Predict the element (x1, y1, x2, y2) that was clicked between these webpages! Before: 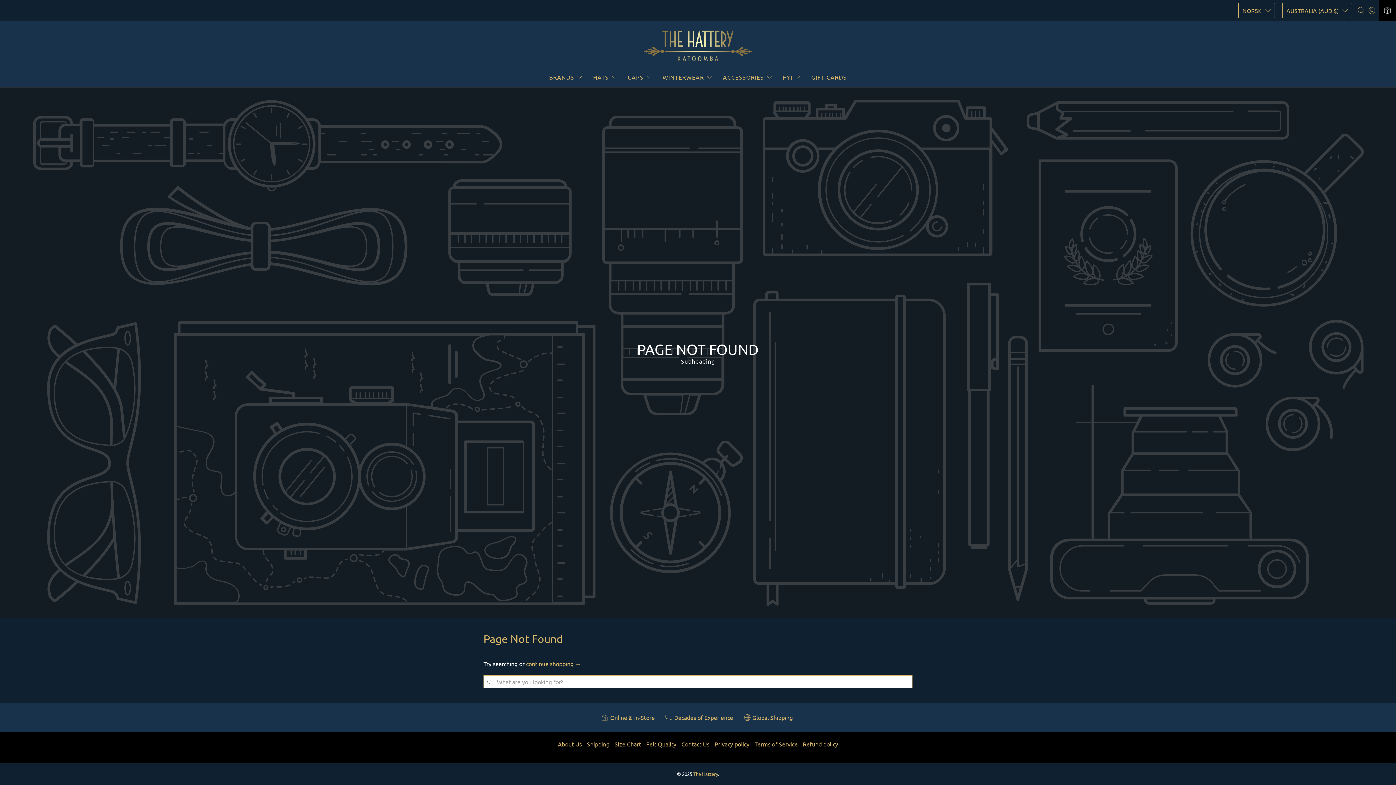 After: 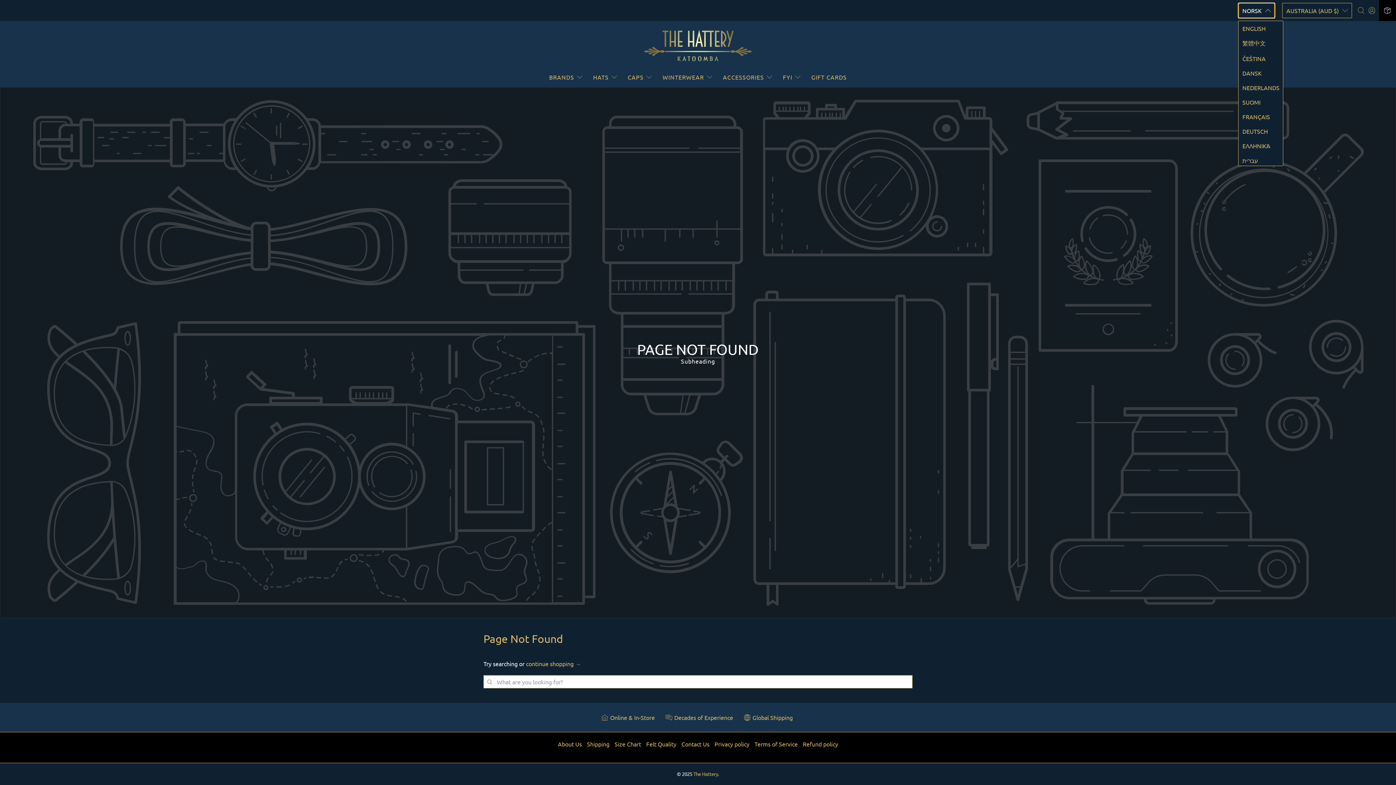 Action: label: NORSK bbox: (1238, 2, 1275, 18)